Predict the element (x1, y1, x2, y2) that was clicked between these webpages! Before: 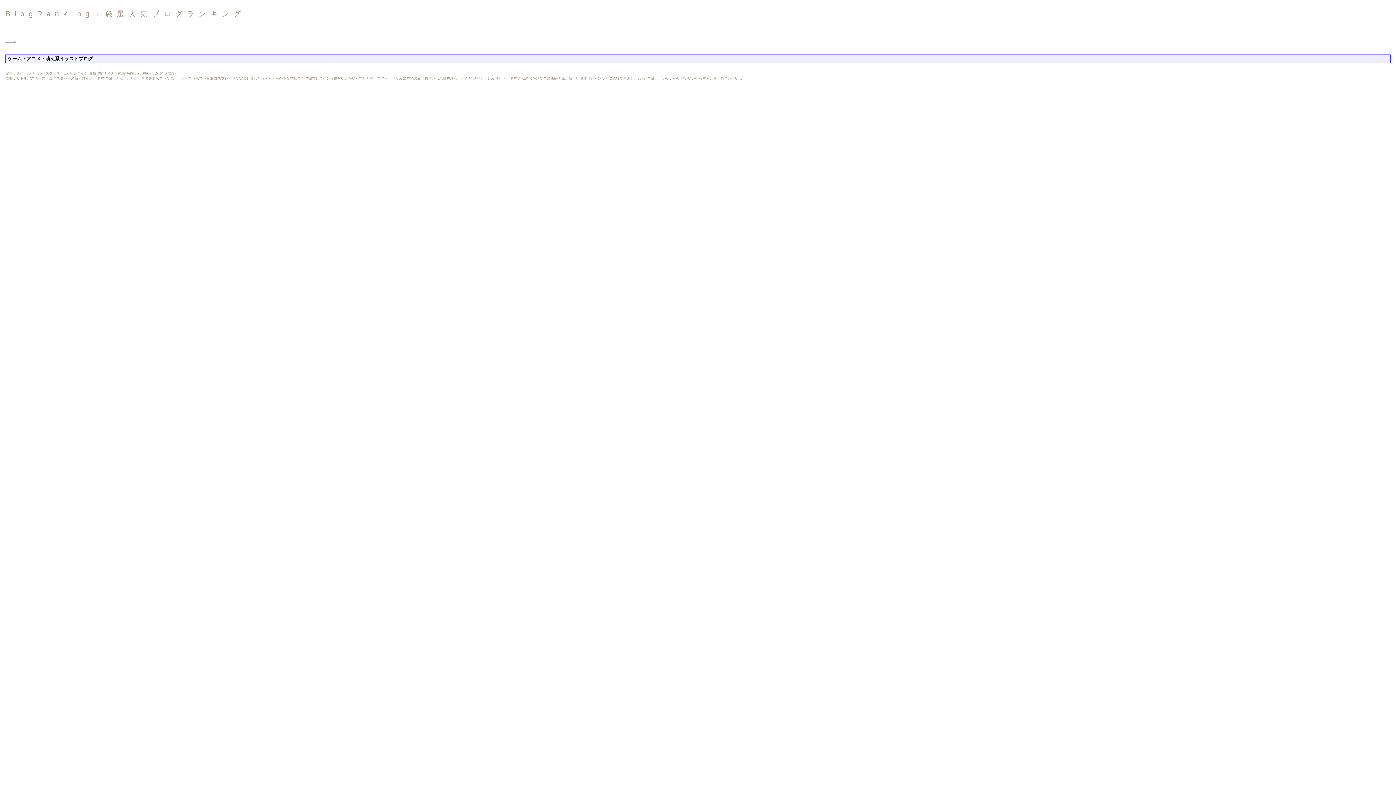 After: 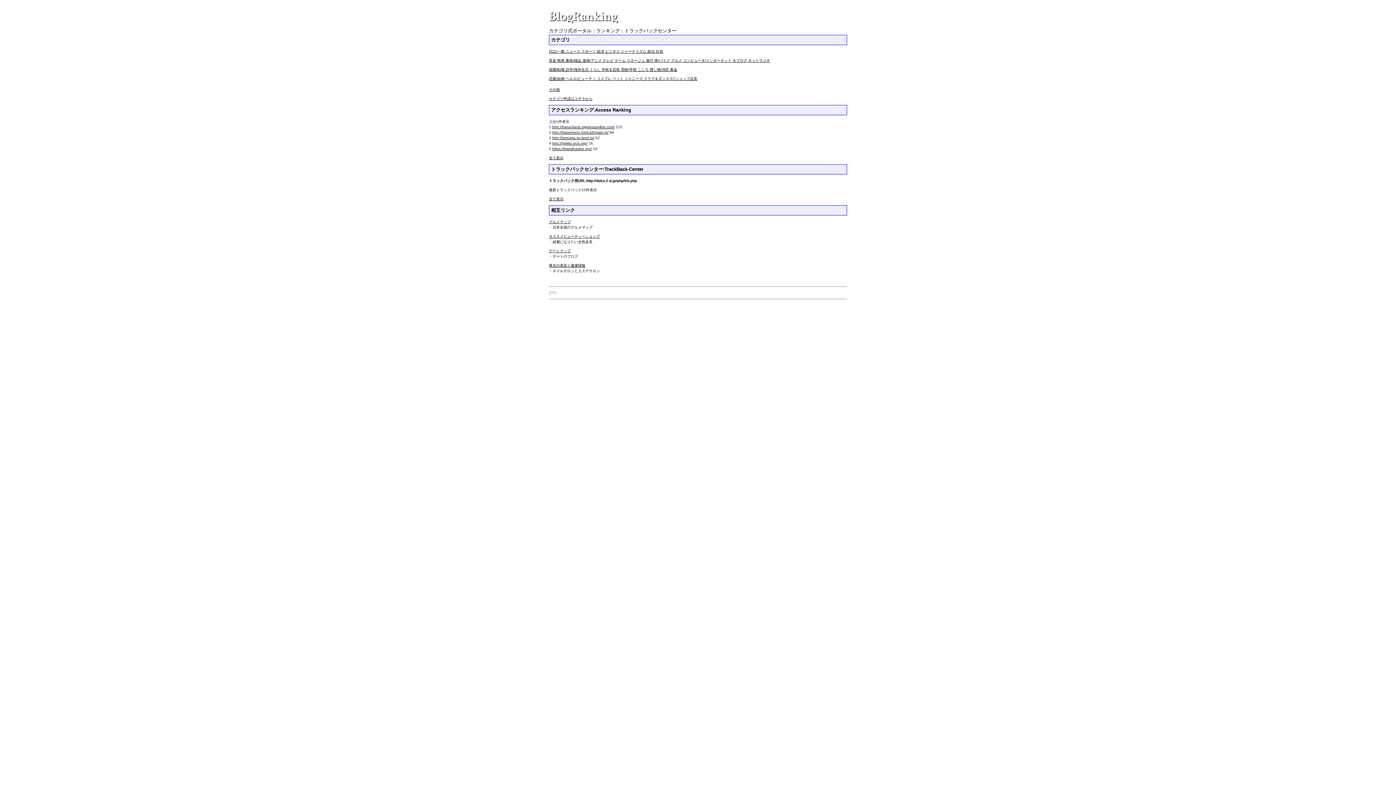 Action: label: BlogRanking：厳選人気ブログランキング bbox: (5, 9, 245, 17)